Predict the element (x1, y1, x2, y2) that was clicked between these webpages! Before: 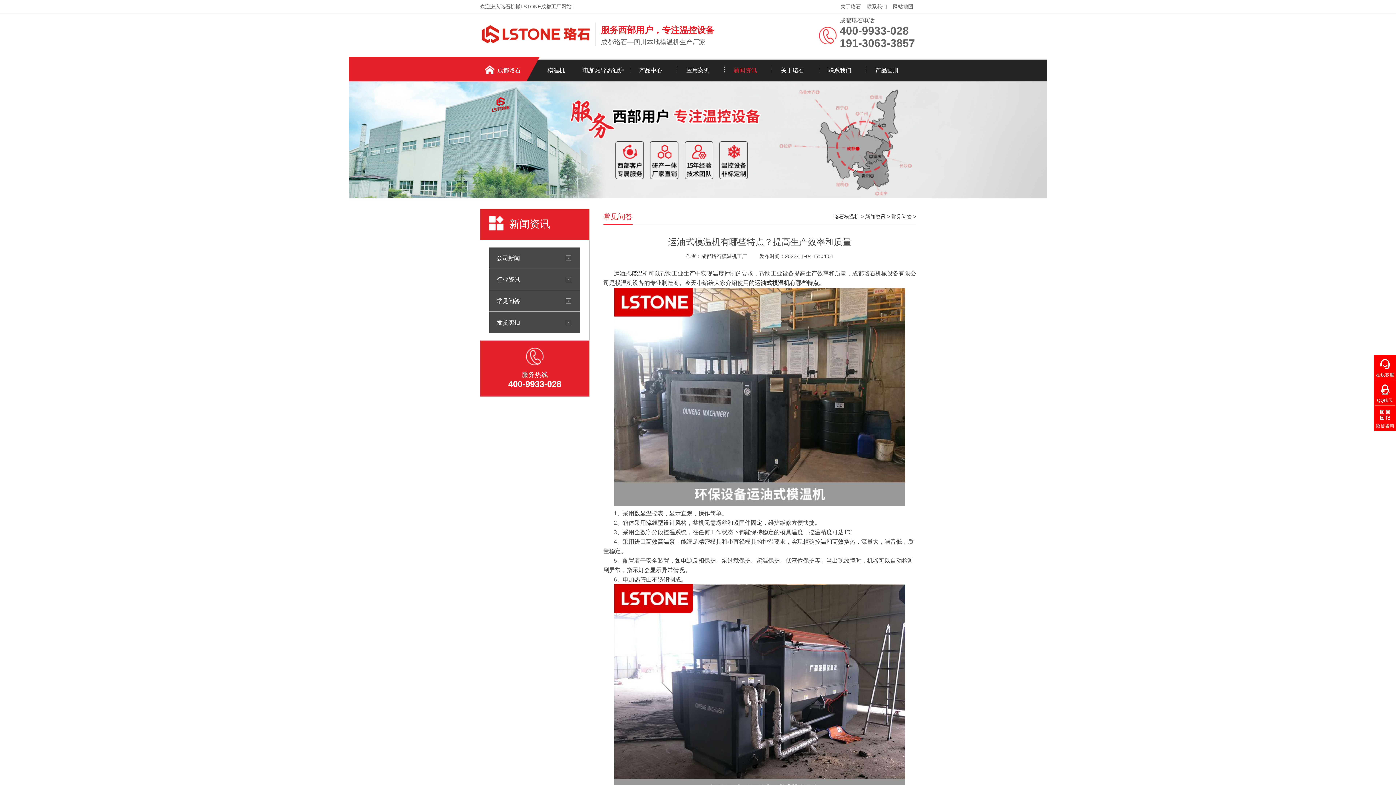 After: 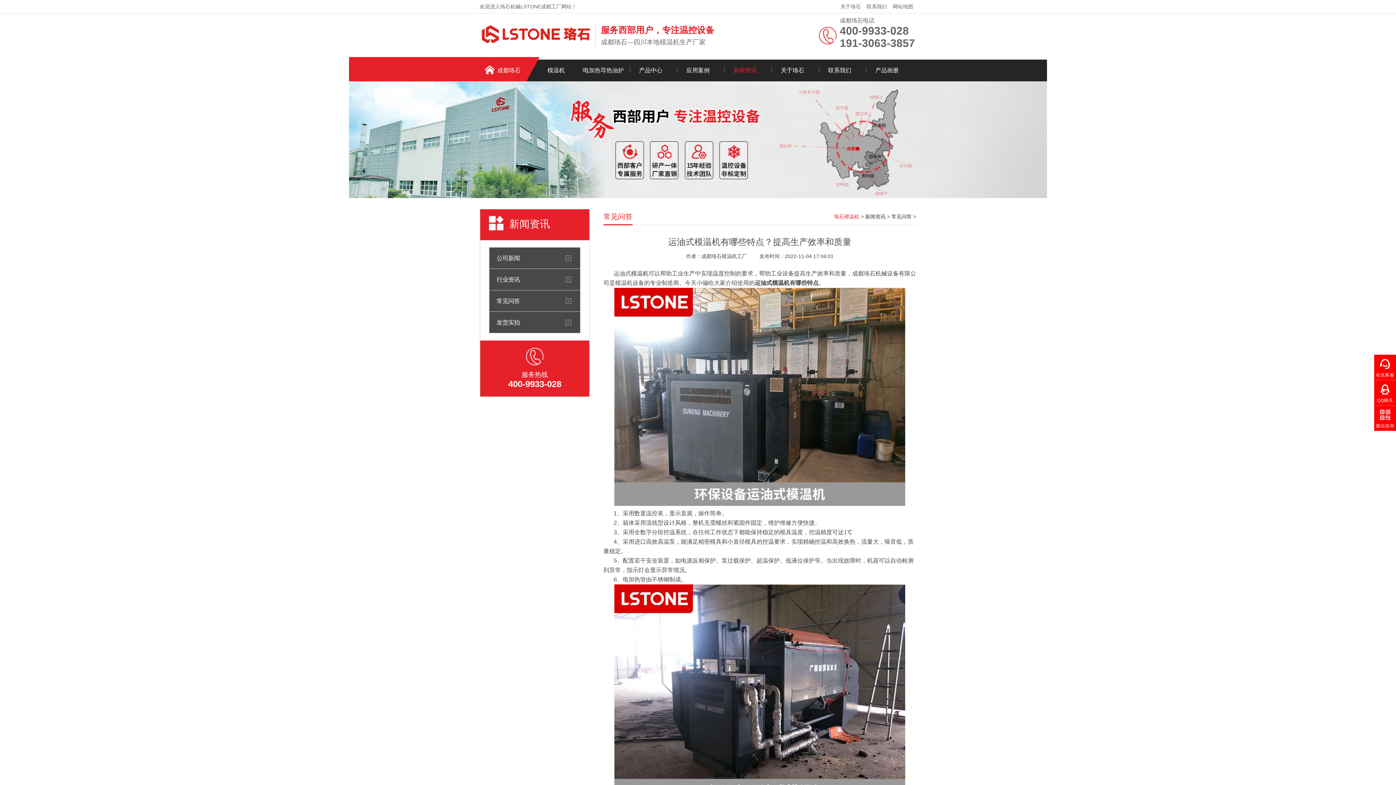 Action: label: 珞石模温机 bbox: (834, 213, 859, 219)